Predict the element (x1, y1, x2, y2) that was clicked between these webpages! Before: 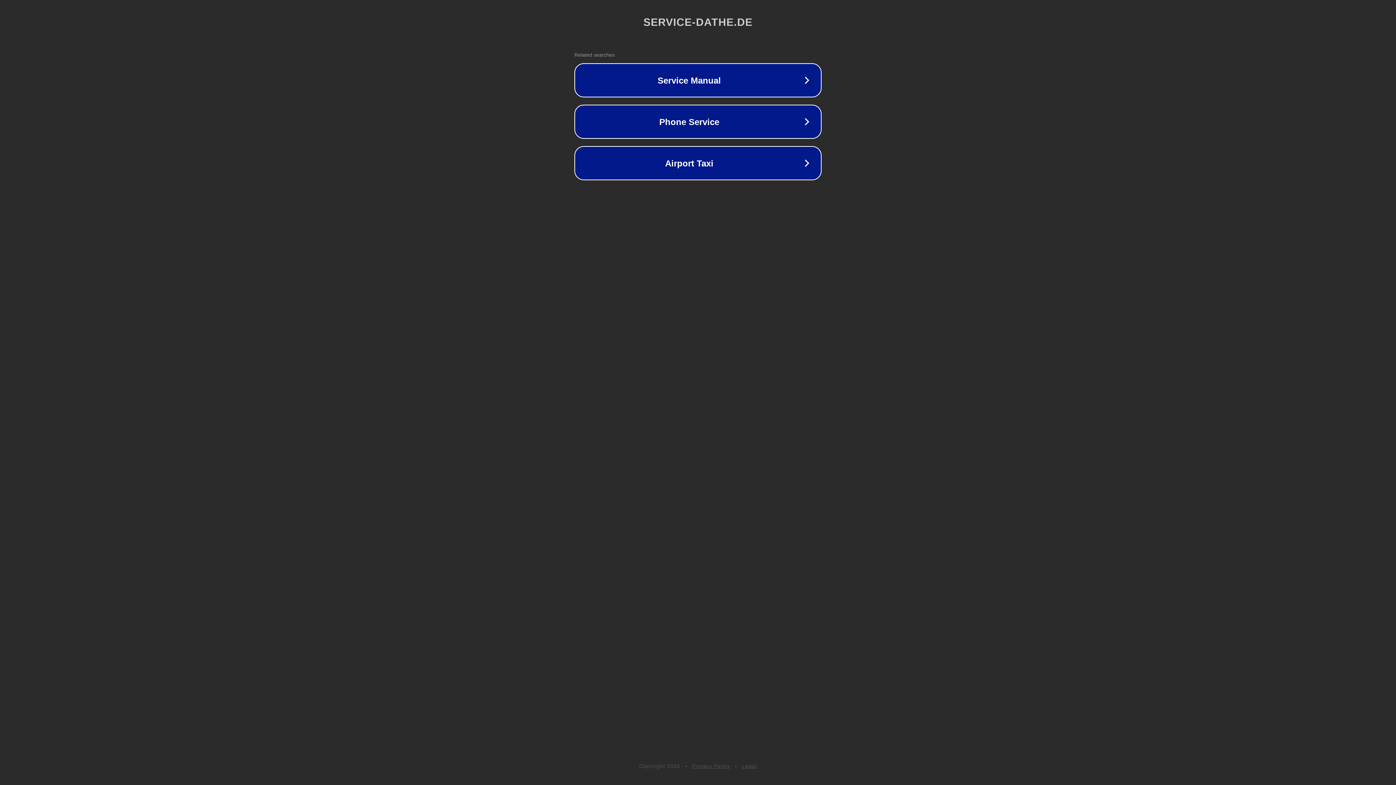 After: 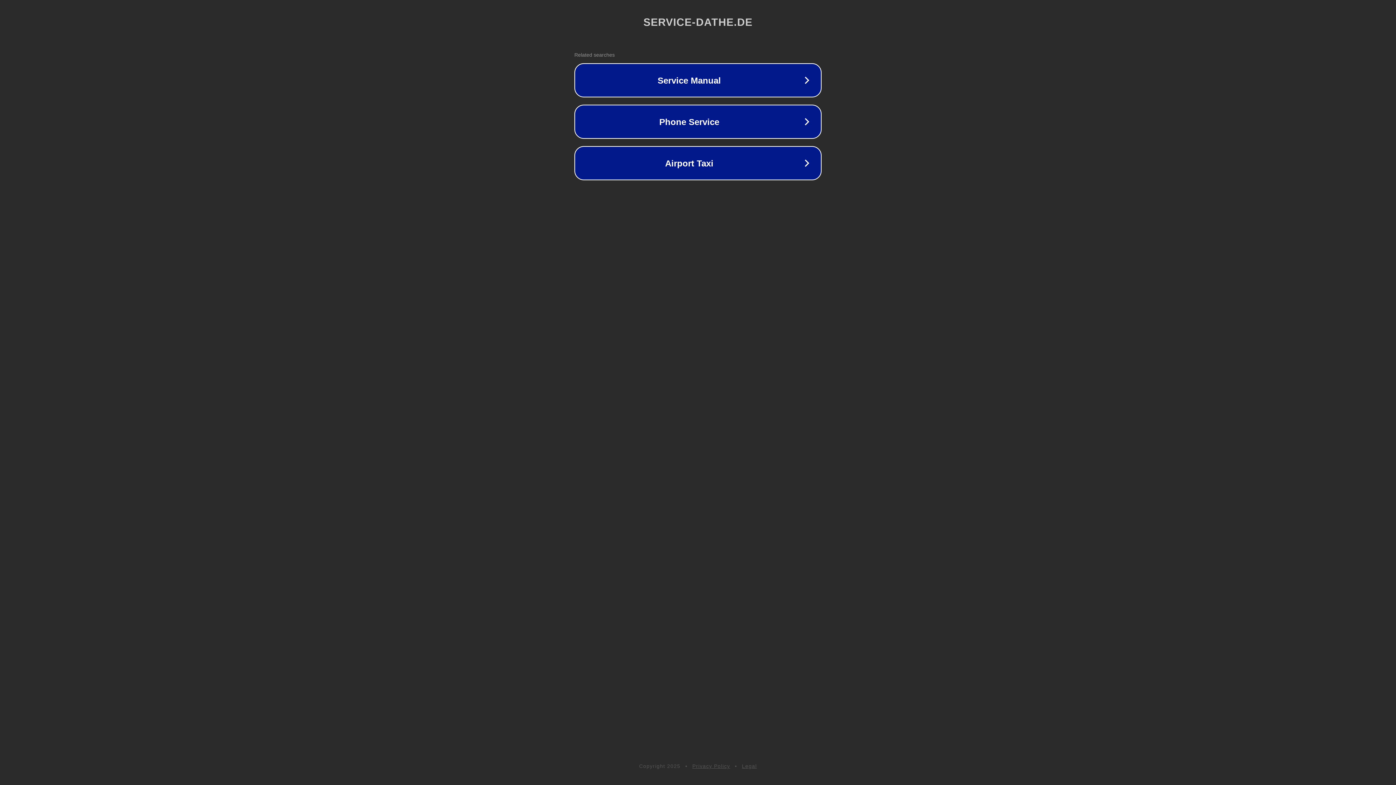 Action: label: Legal bbox: (742, 763, 757, 769)